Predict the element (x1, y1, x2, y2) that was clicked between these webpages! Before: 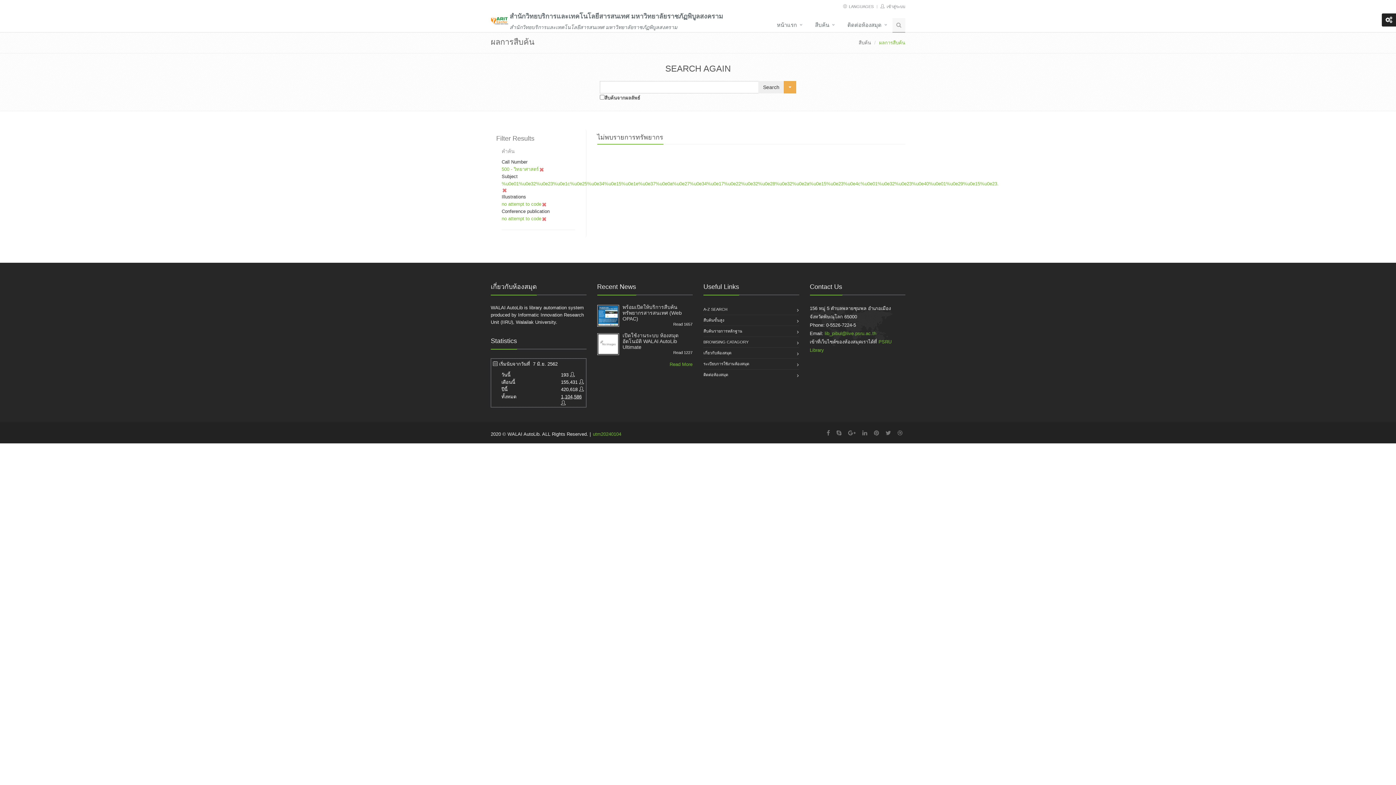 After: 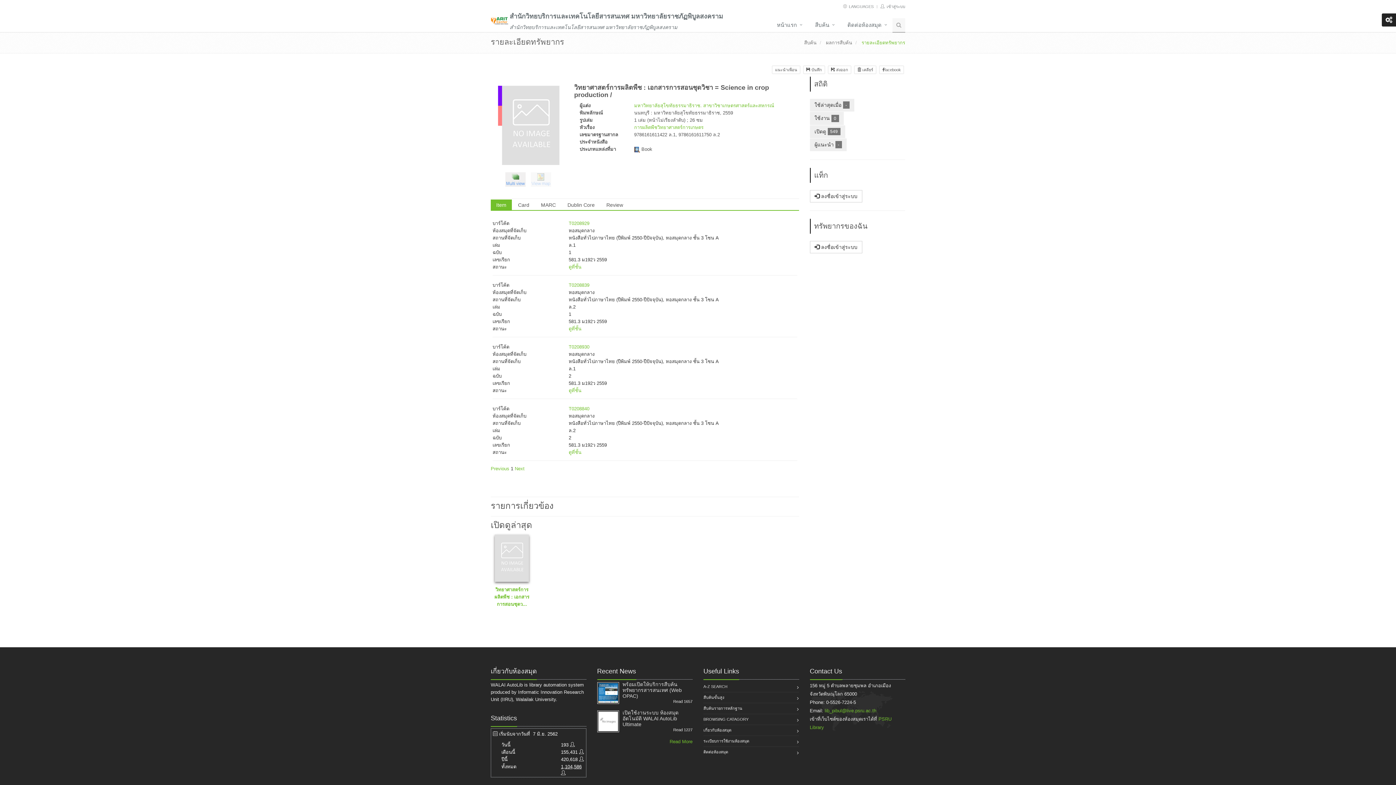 Action: bbox: (501, 216, 547, 221) label: no attempt to code
